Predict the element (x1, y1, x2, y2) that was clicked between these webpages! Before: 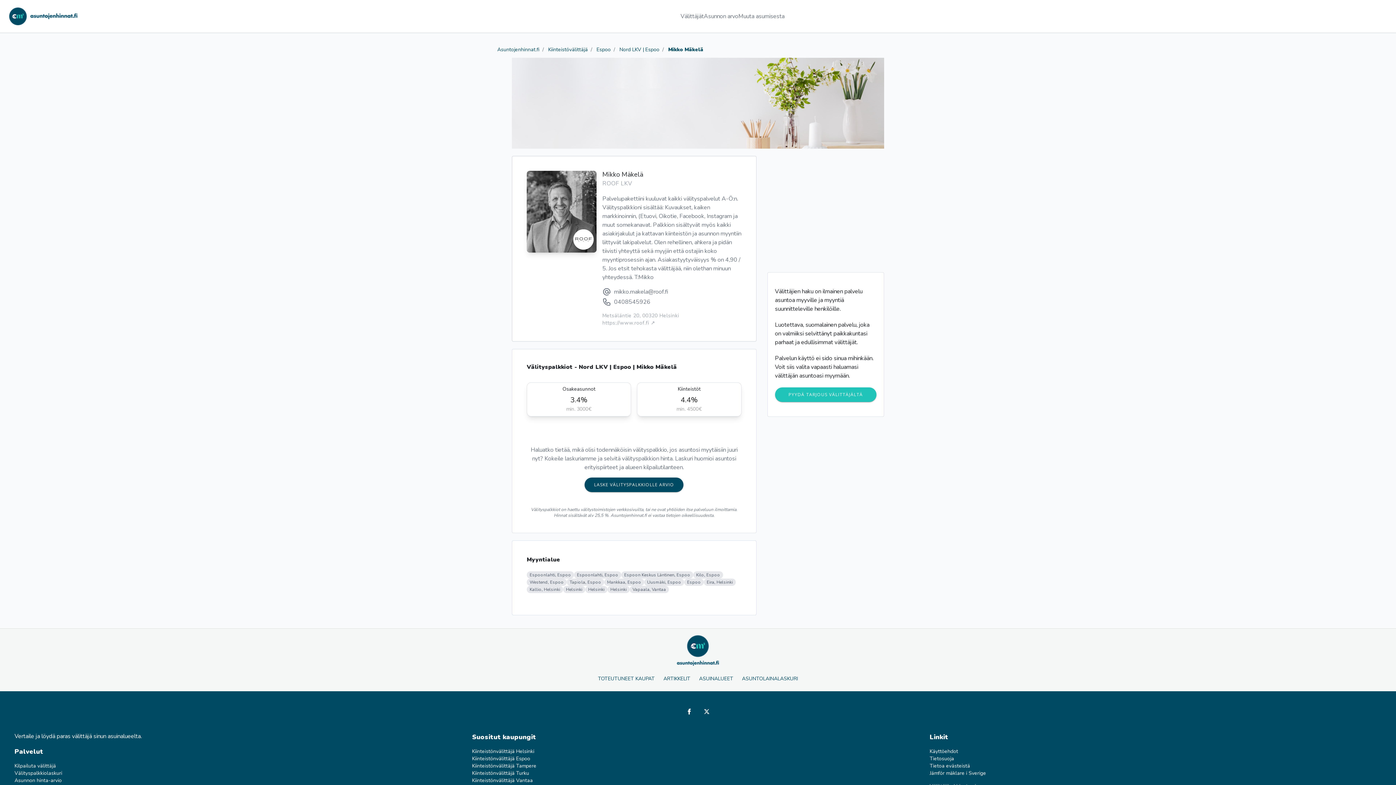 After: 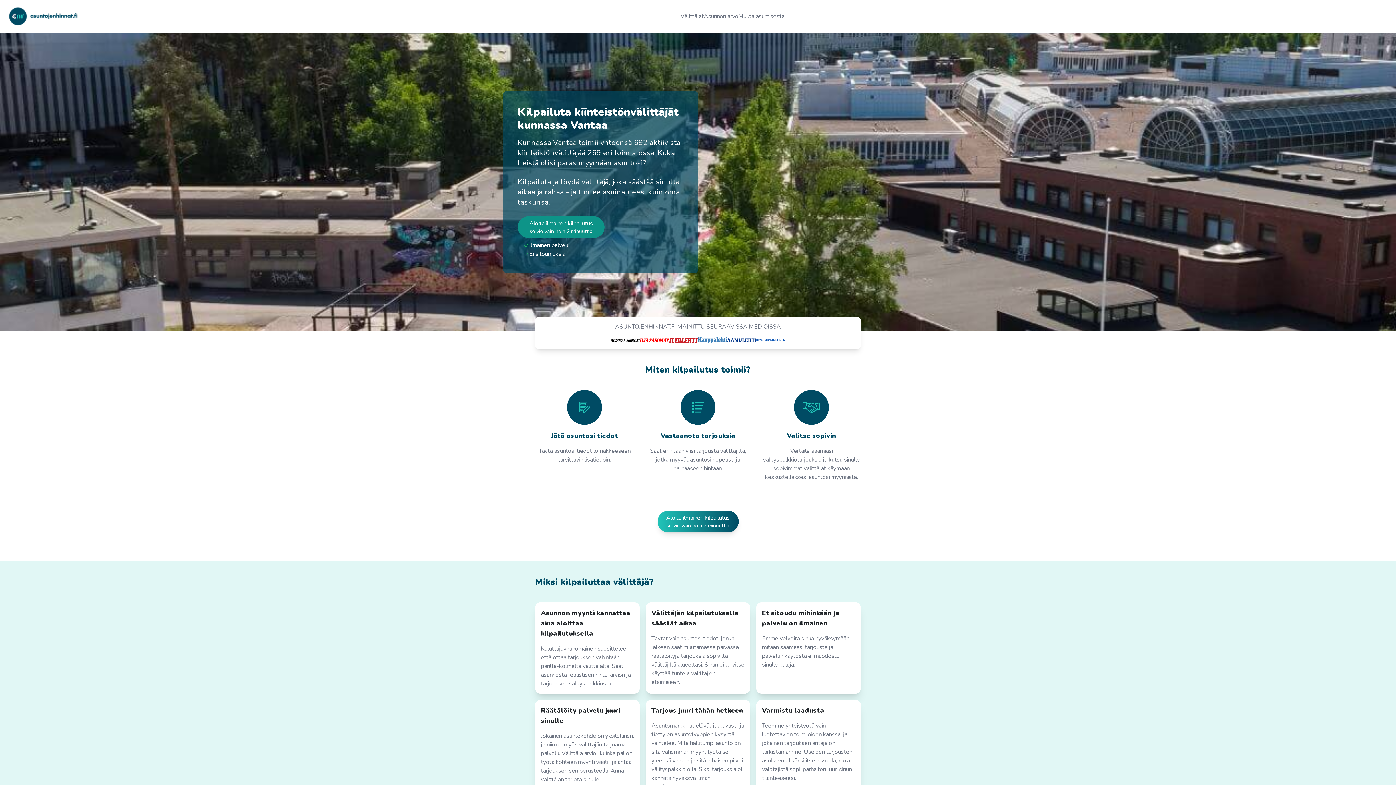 Action: label: Kiinteistönvälittäjä Vantaa bbox: (472, 777, 532, 784)